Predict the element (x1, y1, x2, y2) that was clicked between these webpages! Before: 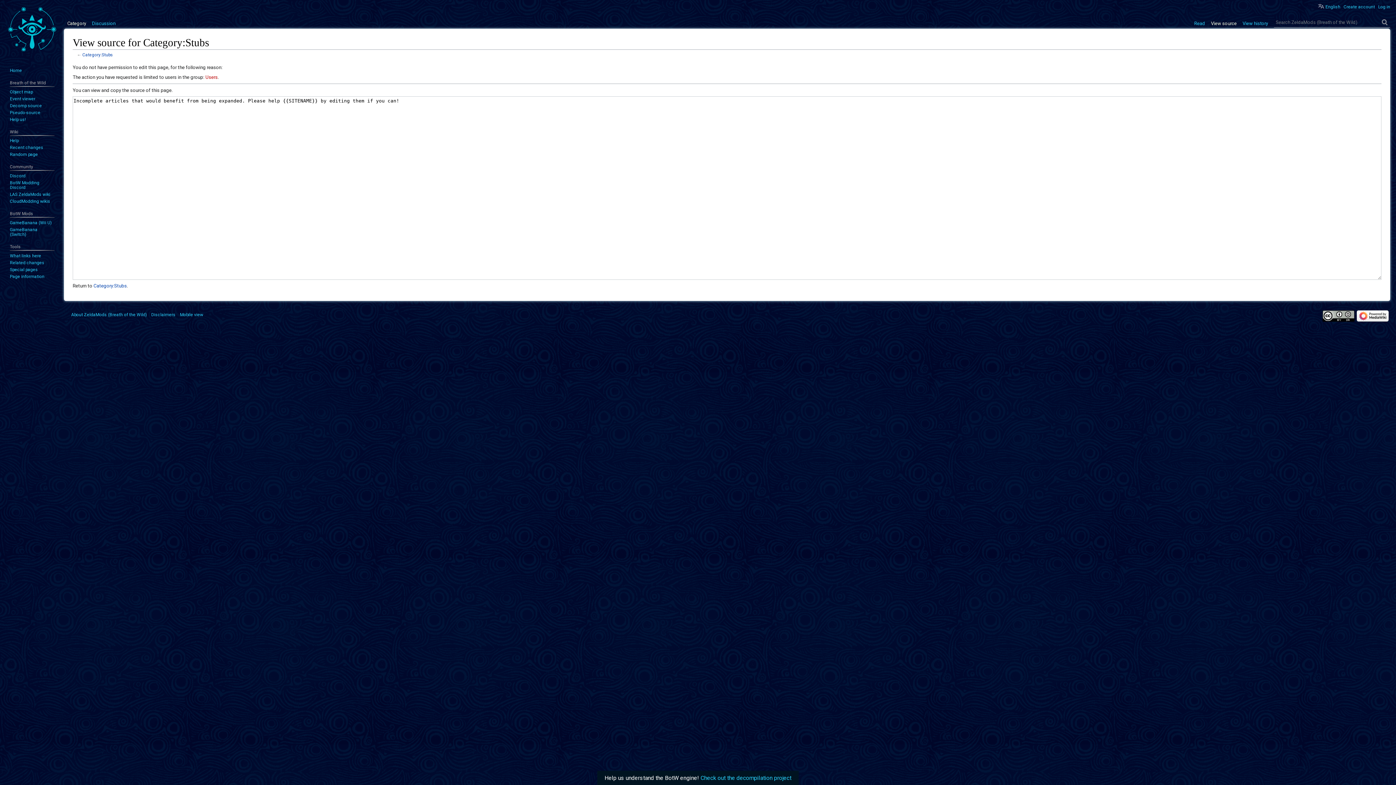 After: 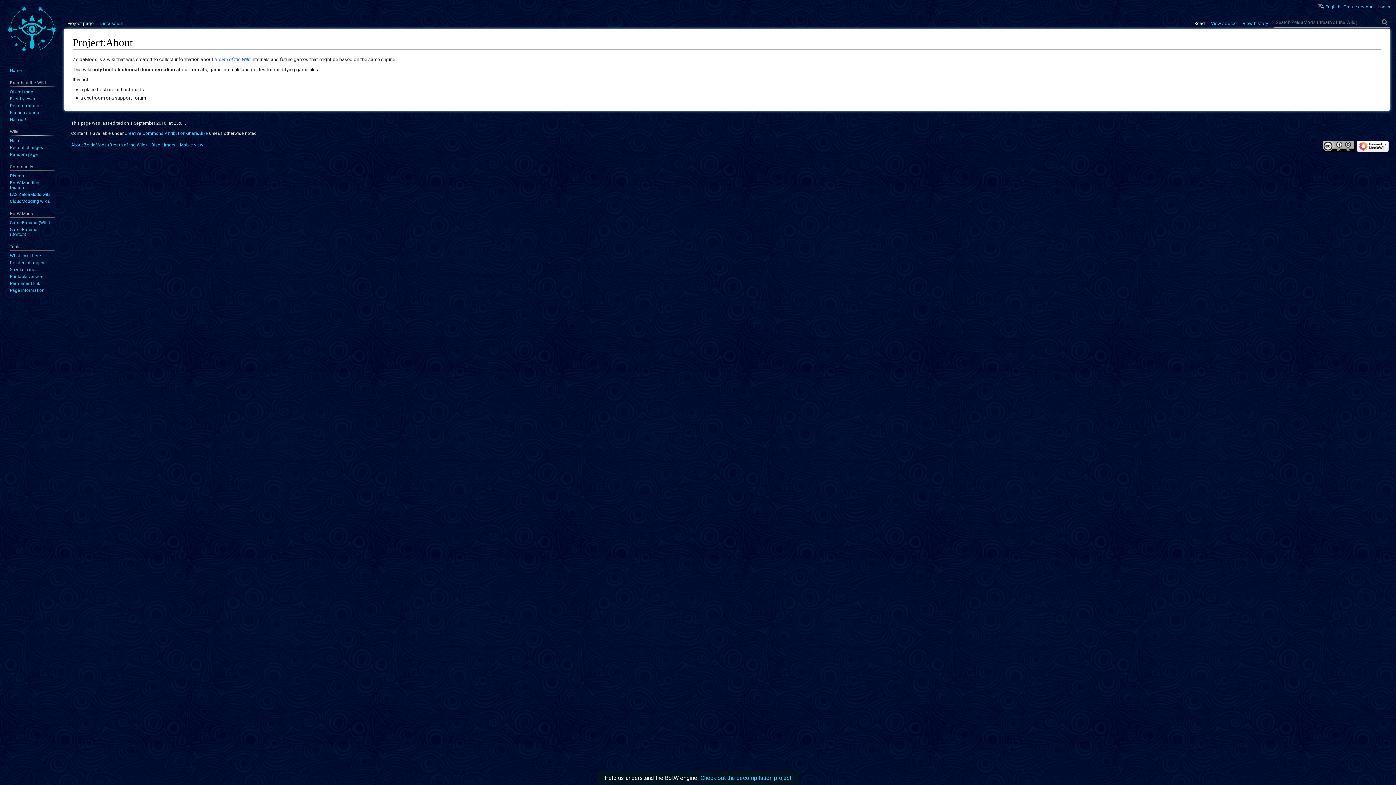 Action: label: About ZeldaMods (Breath of the Wild) bbox: (71, 312, 146, 317)